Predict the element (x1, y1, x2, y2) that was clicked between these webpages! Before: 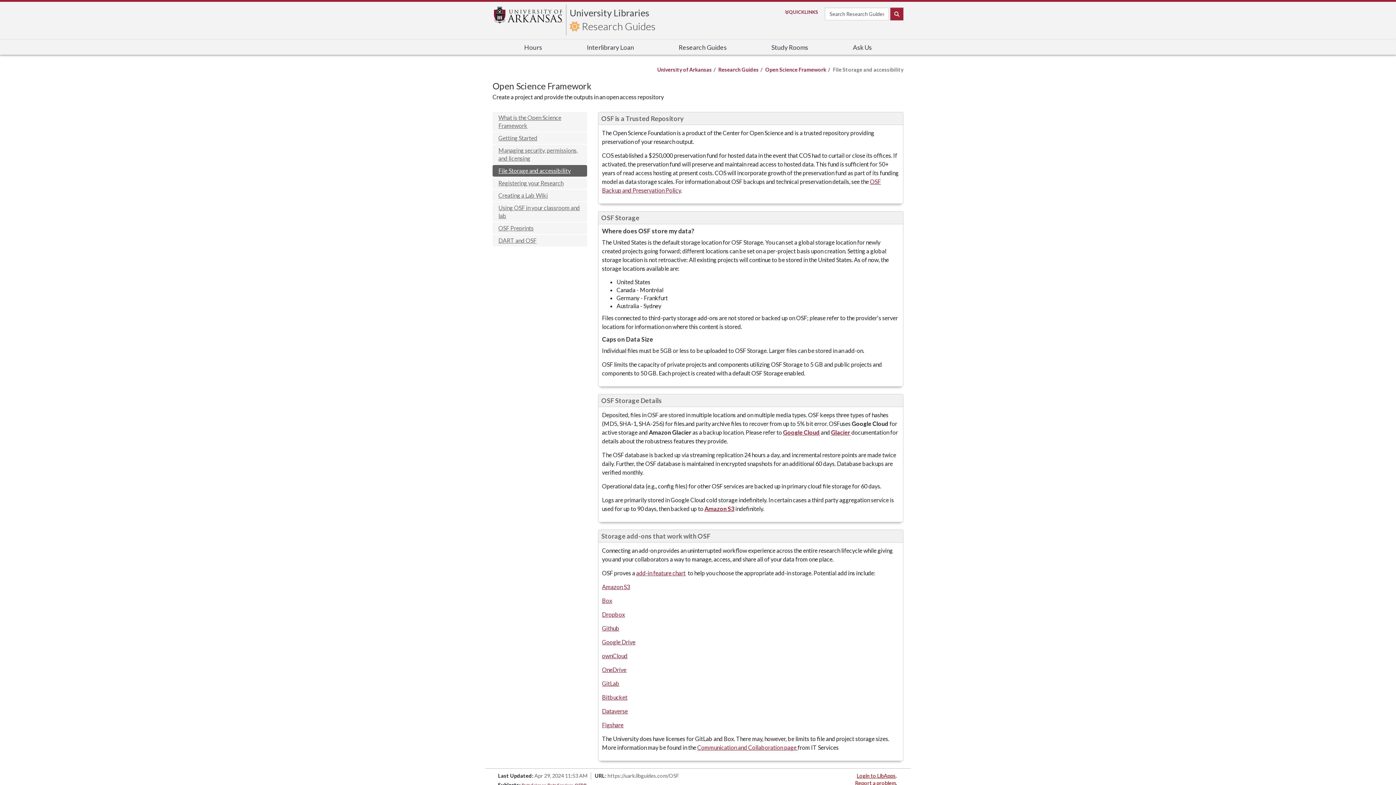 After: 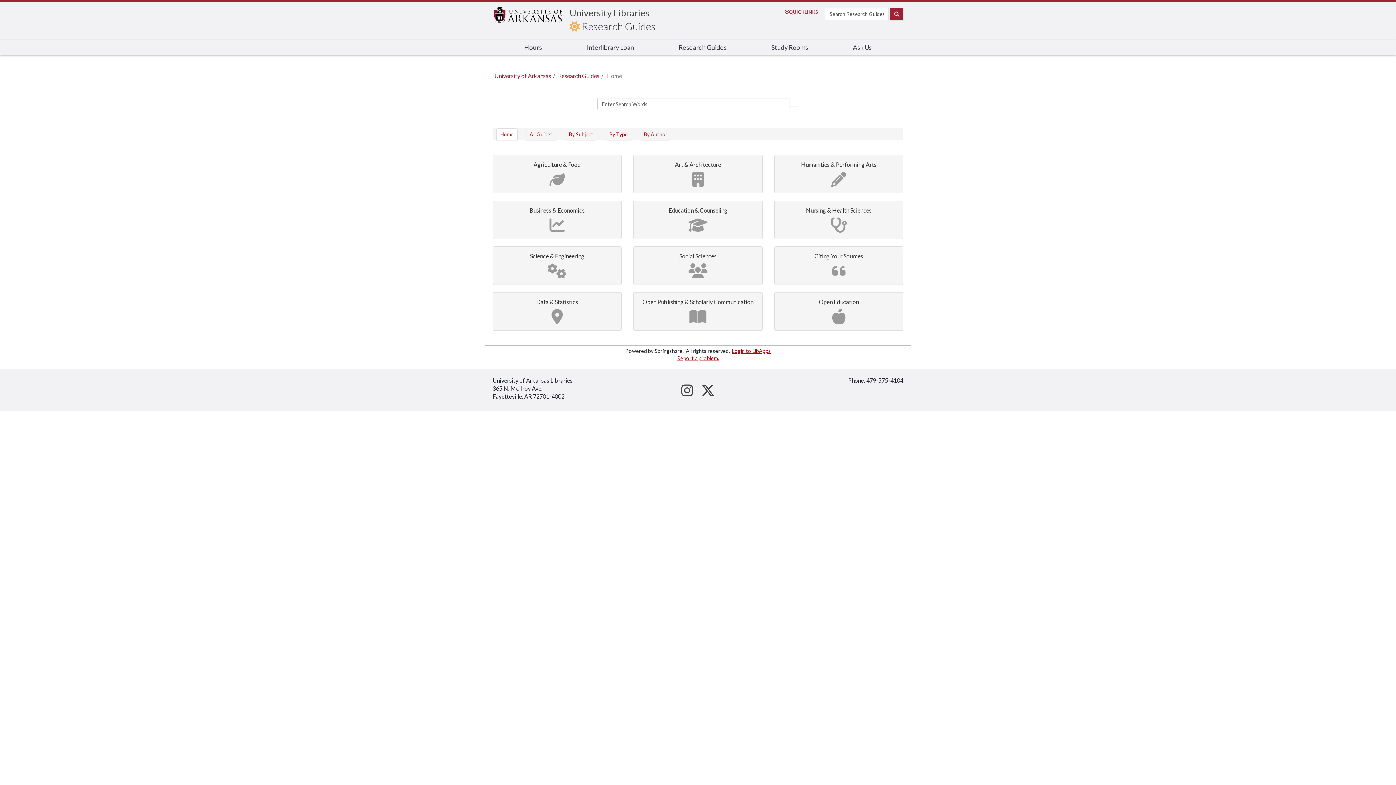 Action: bbox: (718, 66, 758, 72) label: Research Guides